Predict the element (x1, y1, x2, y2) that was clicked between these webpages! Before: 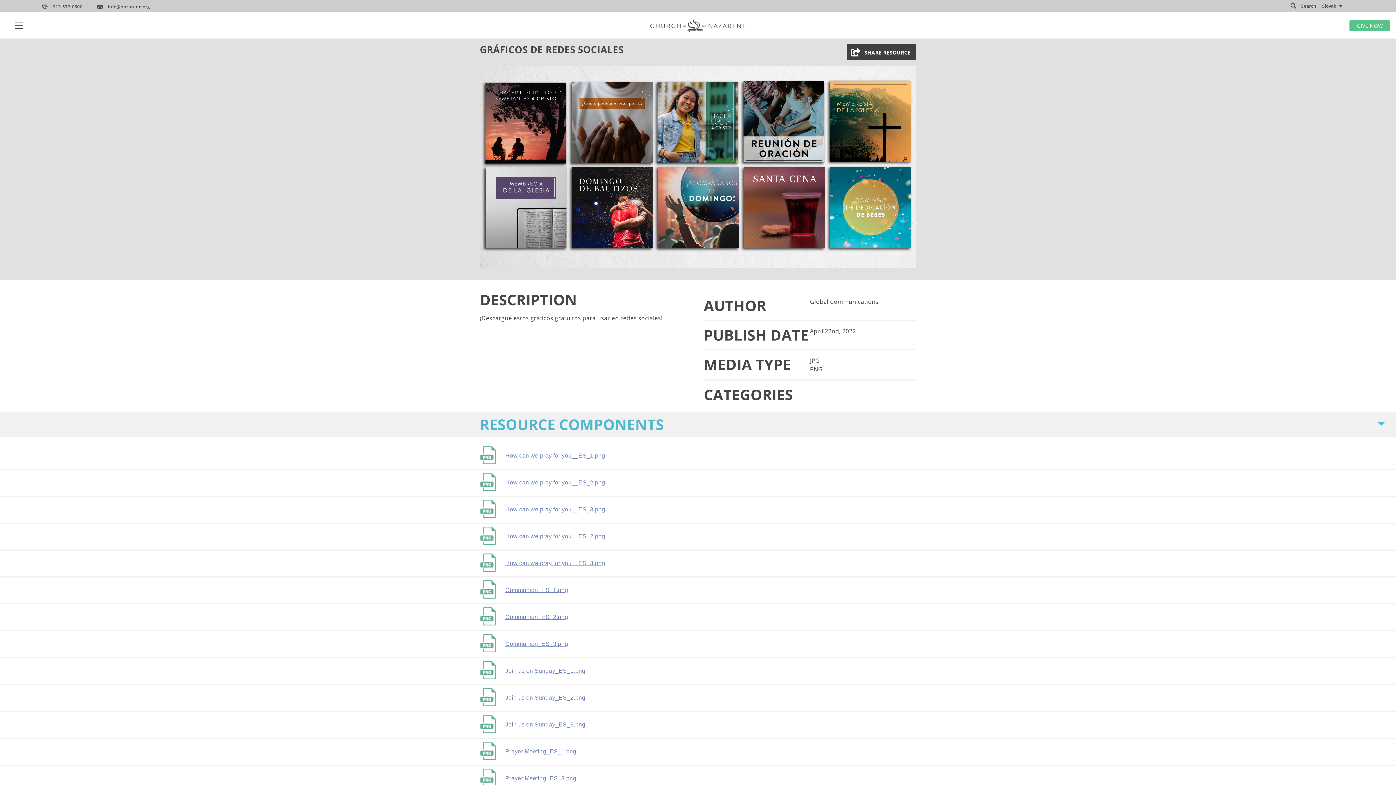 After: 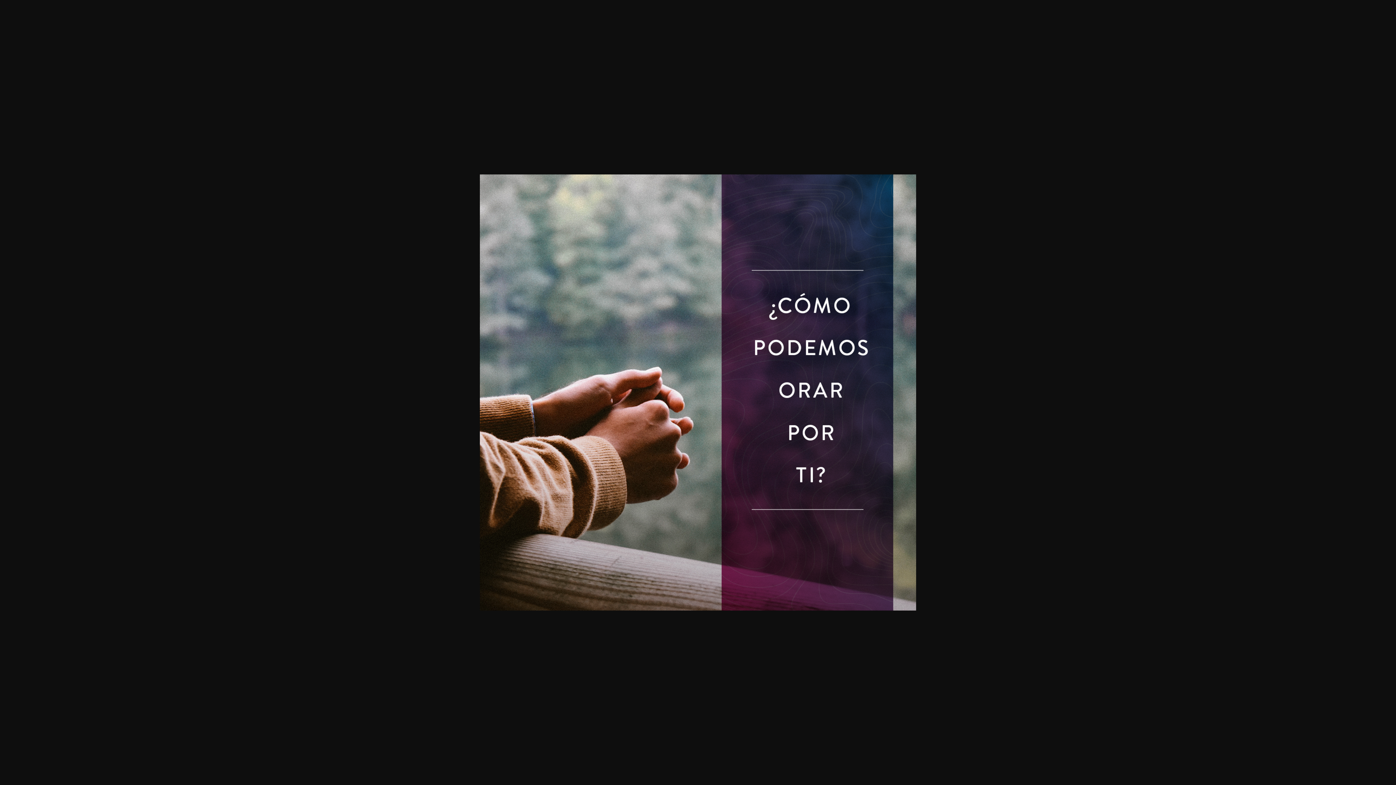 Action: bbox: (505, 554, 605, 573) label: How can we pray for you__ES_3.png